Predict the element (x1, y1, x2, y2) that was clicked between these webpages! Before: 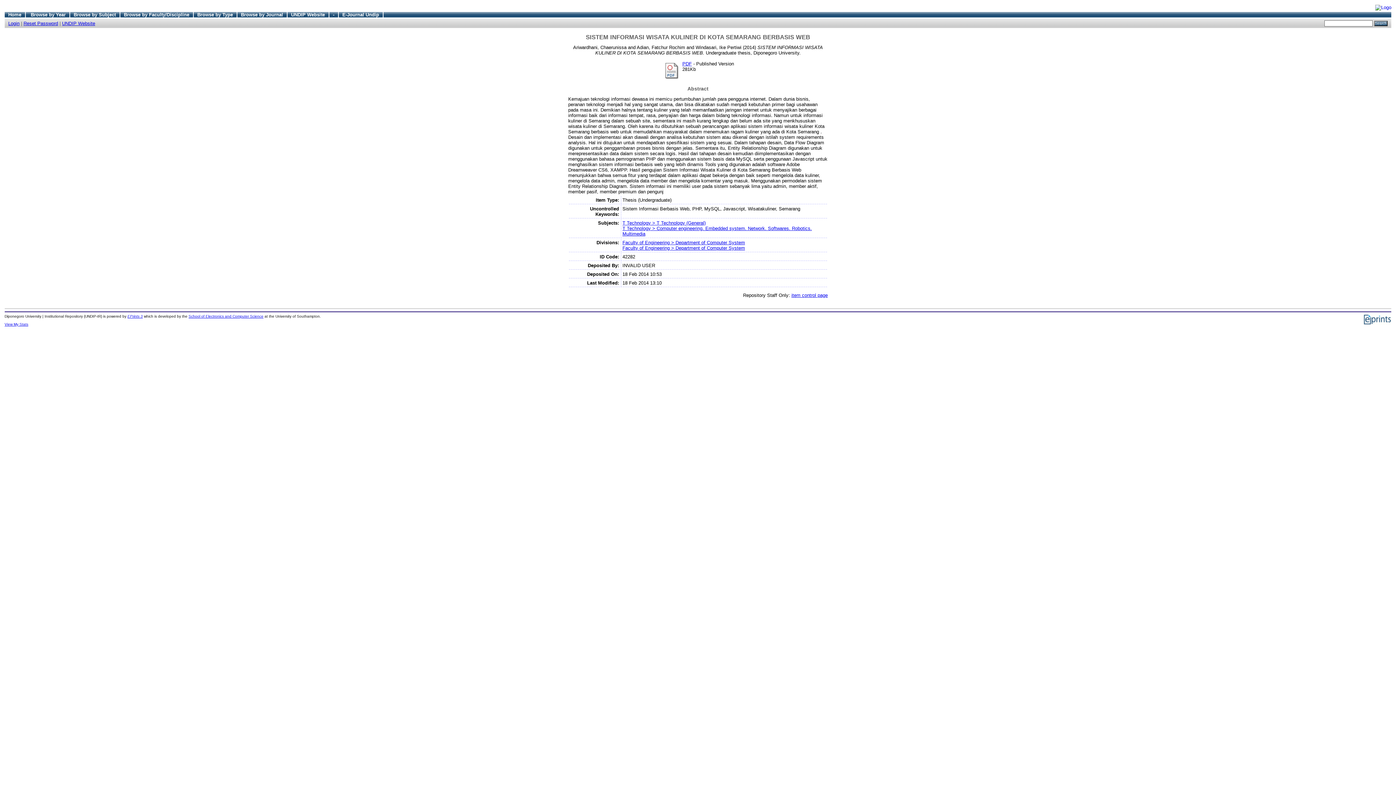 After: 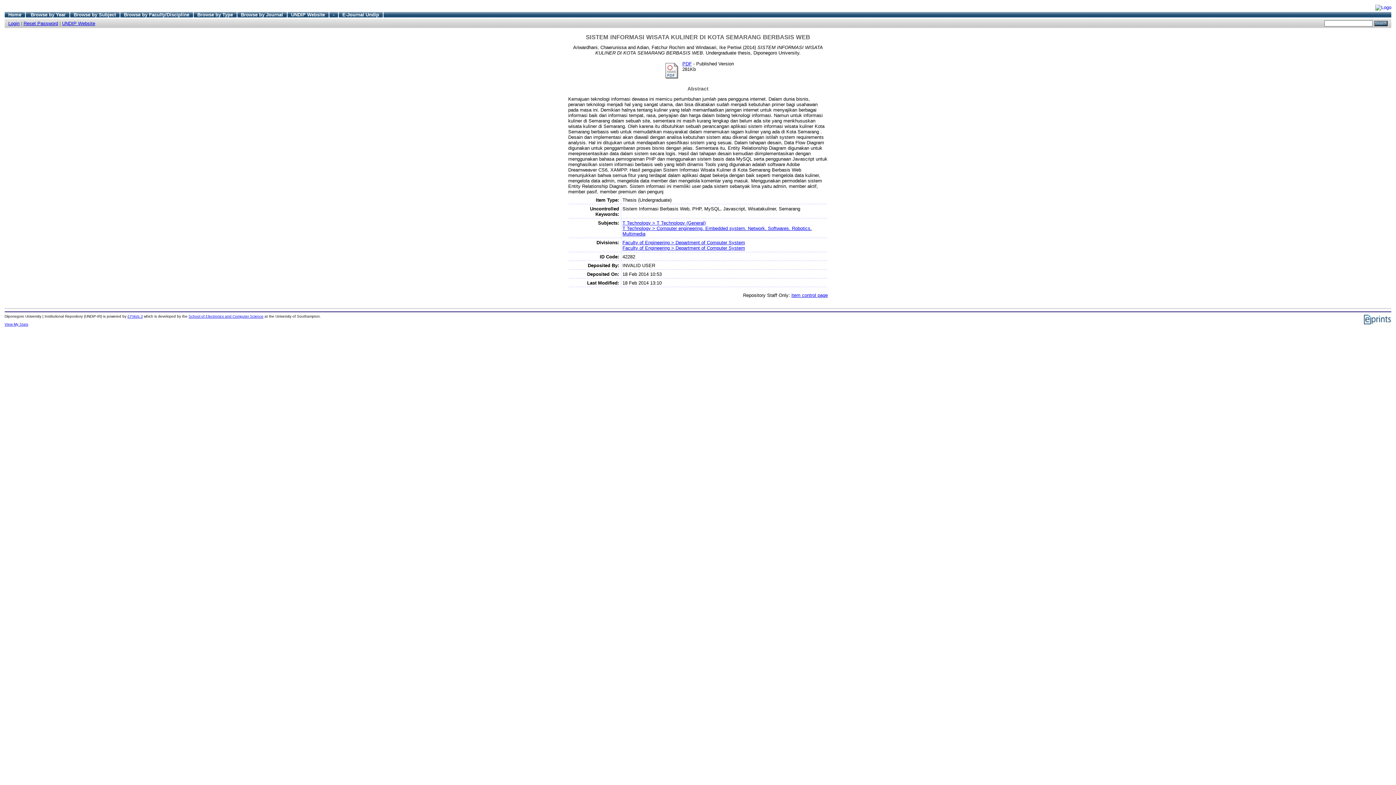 Action: bbox: (682, 61, 692, 66) label: PDF